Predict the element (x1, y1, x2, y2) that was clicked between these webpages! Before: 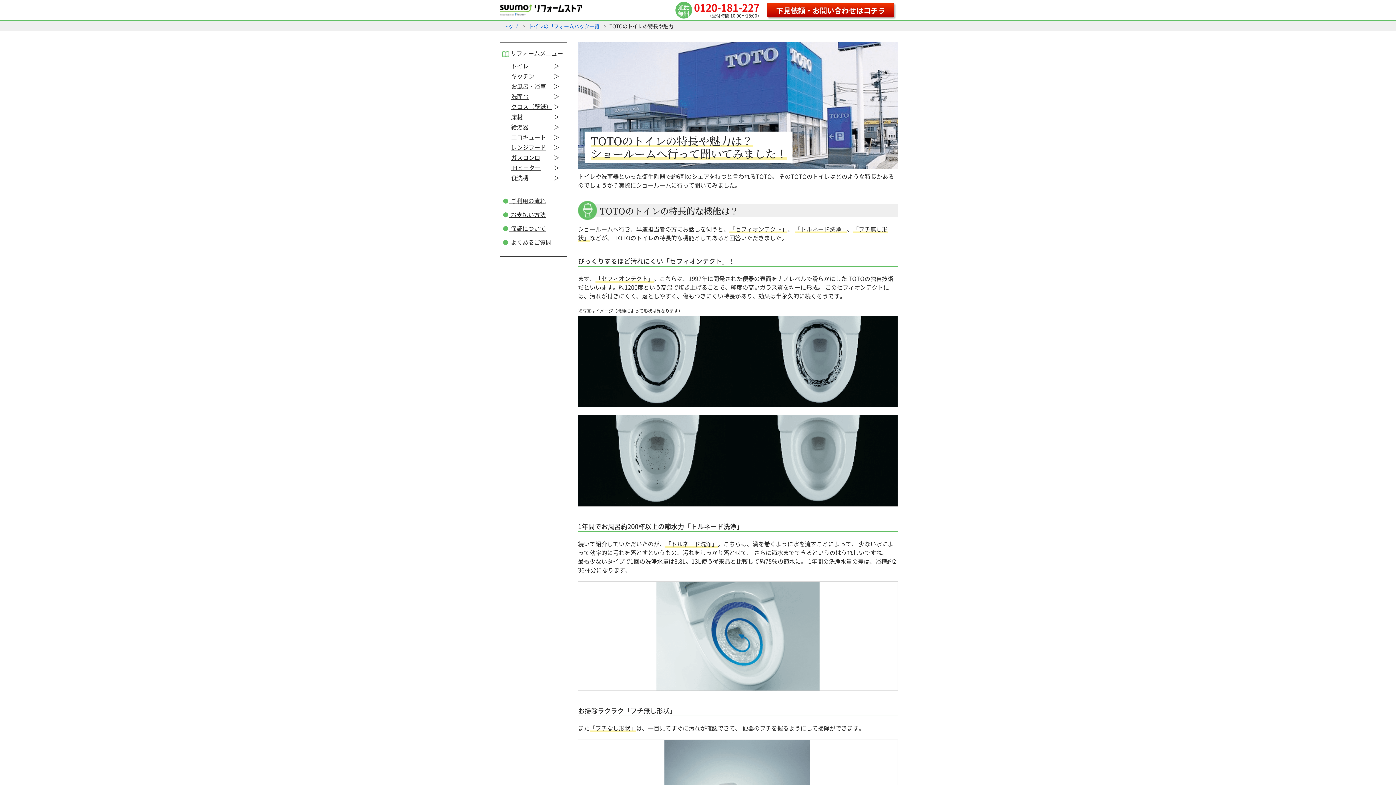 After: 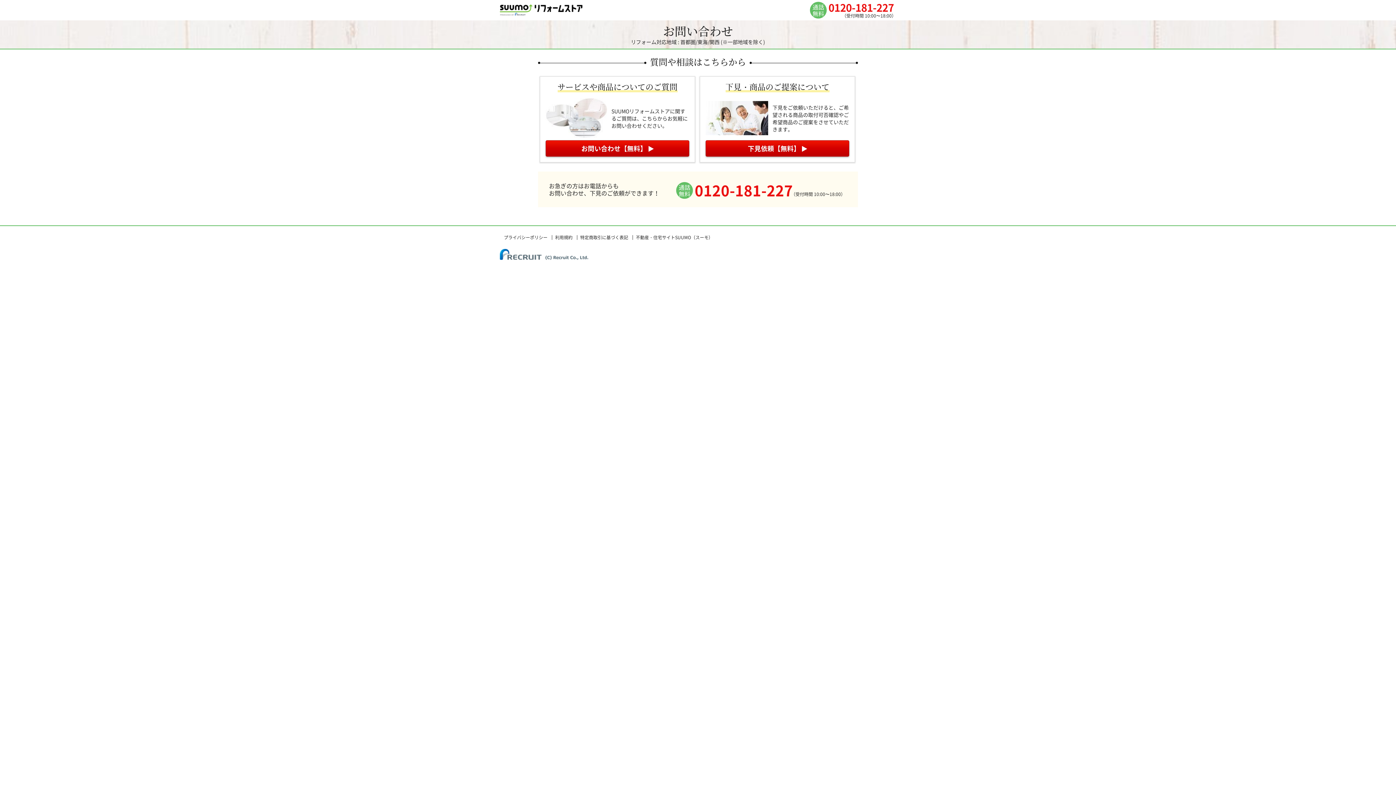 Action: bbox: (767, 2, 894, 17) label: 下見依頼・お問い合わせはコチラ